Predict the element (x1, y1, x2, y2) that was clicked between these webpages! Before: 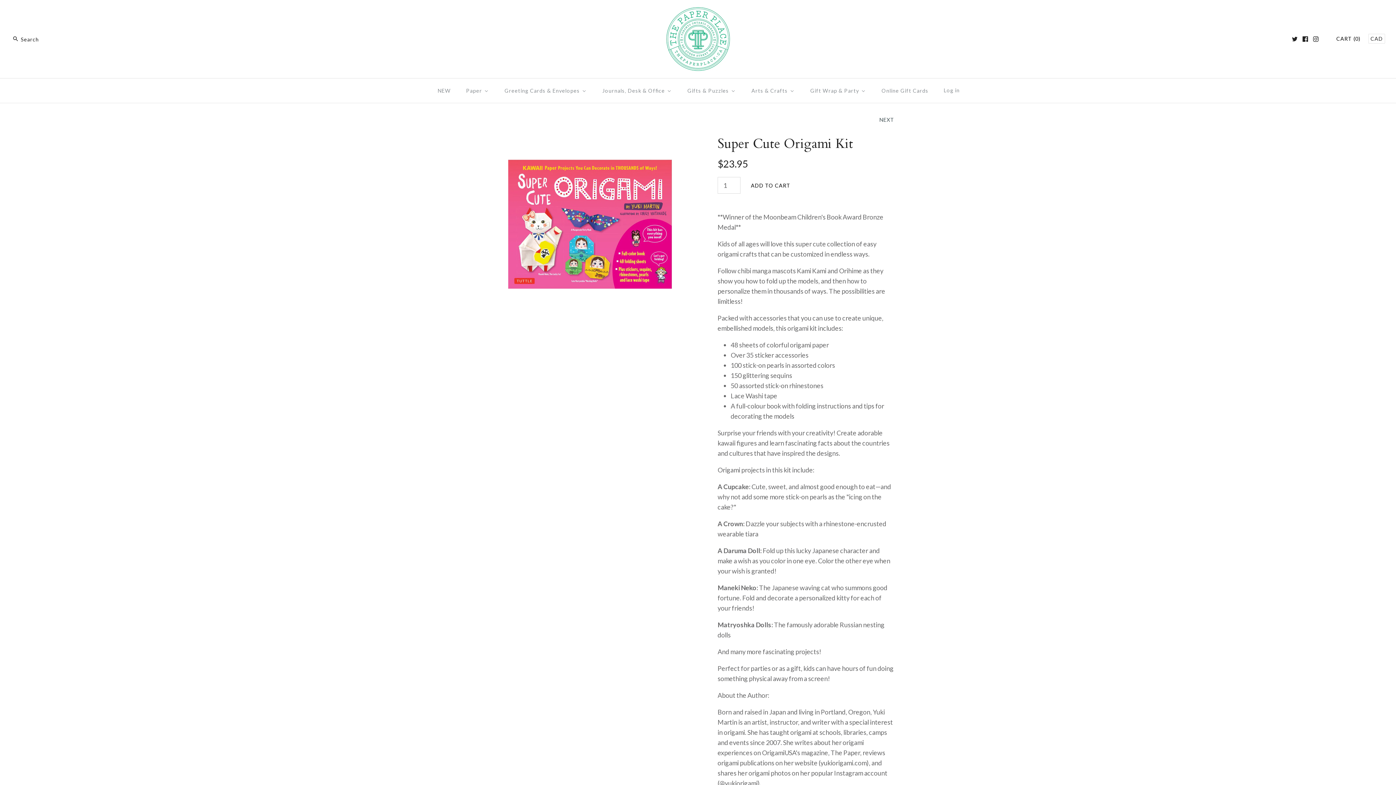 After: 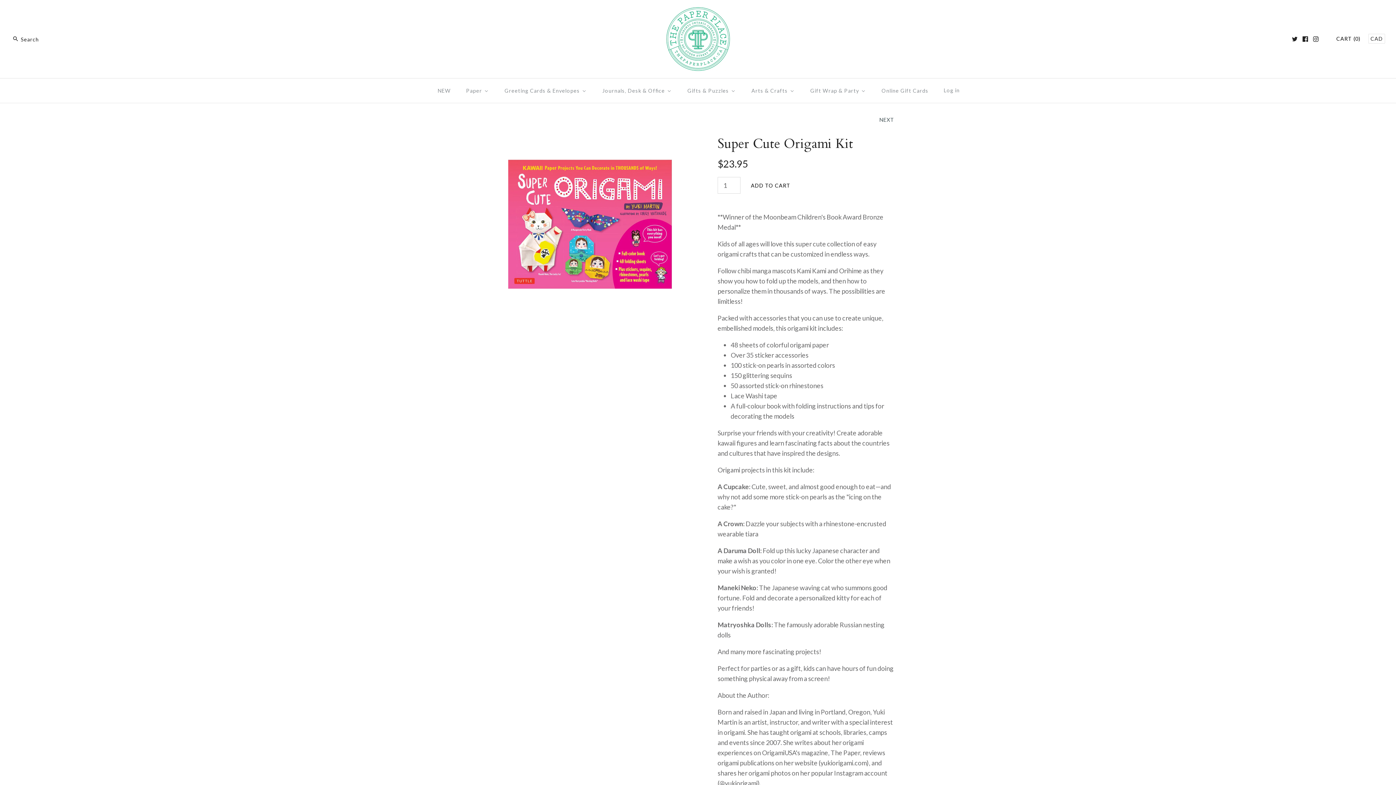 Action: bbox: (1313, 36, 1318, 41)